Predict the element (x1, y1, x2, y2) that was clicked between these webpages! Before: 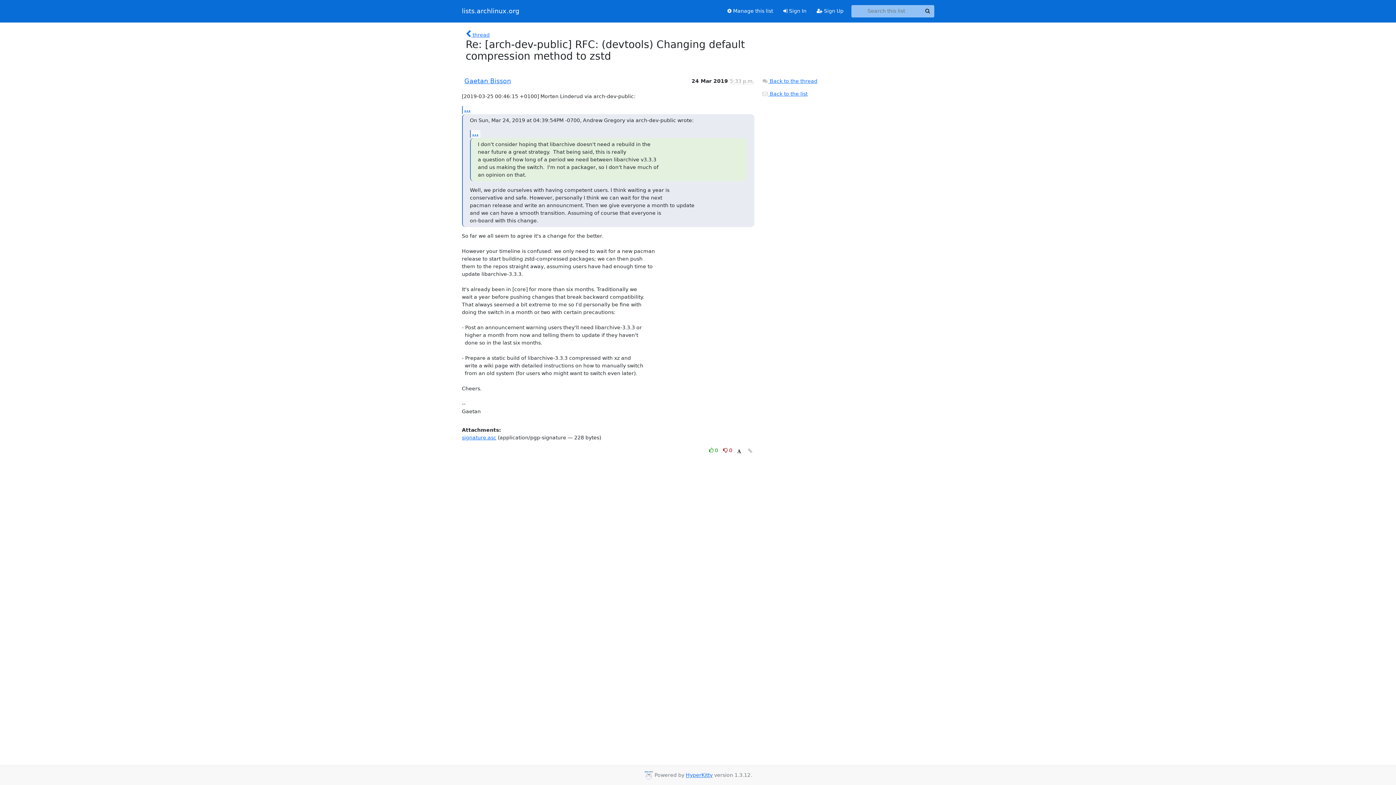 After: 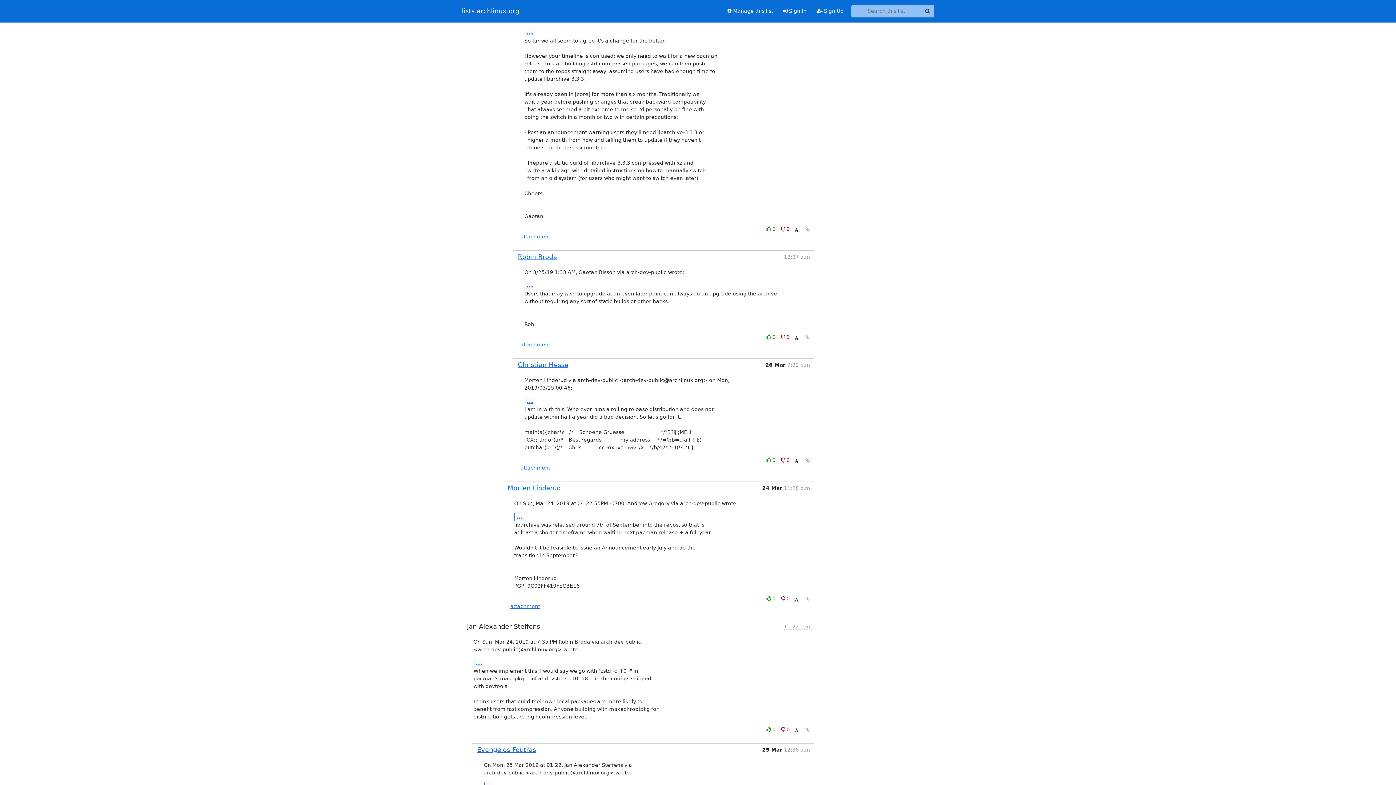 Action: bbox: (465, 30, 489, 38) label:  thread